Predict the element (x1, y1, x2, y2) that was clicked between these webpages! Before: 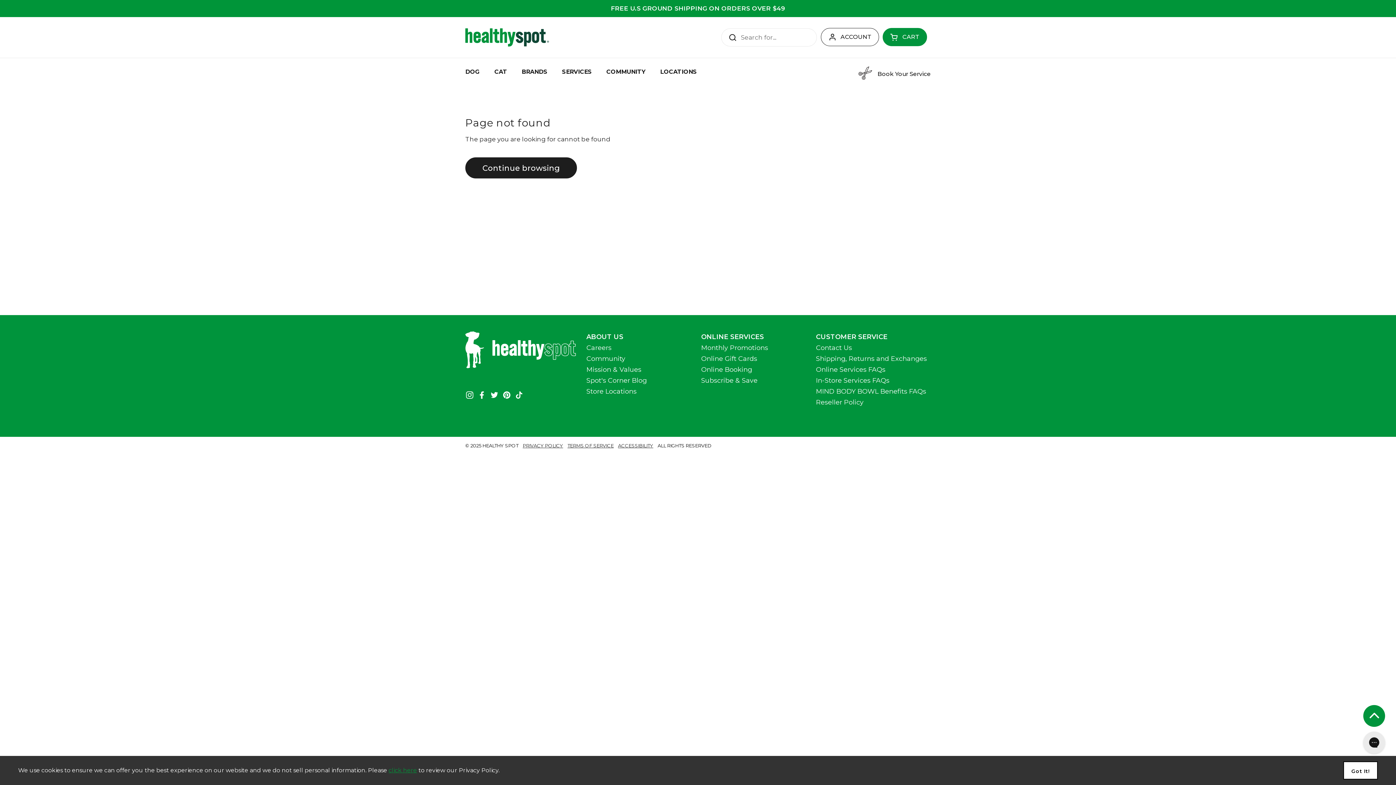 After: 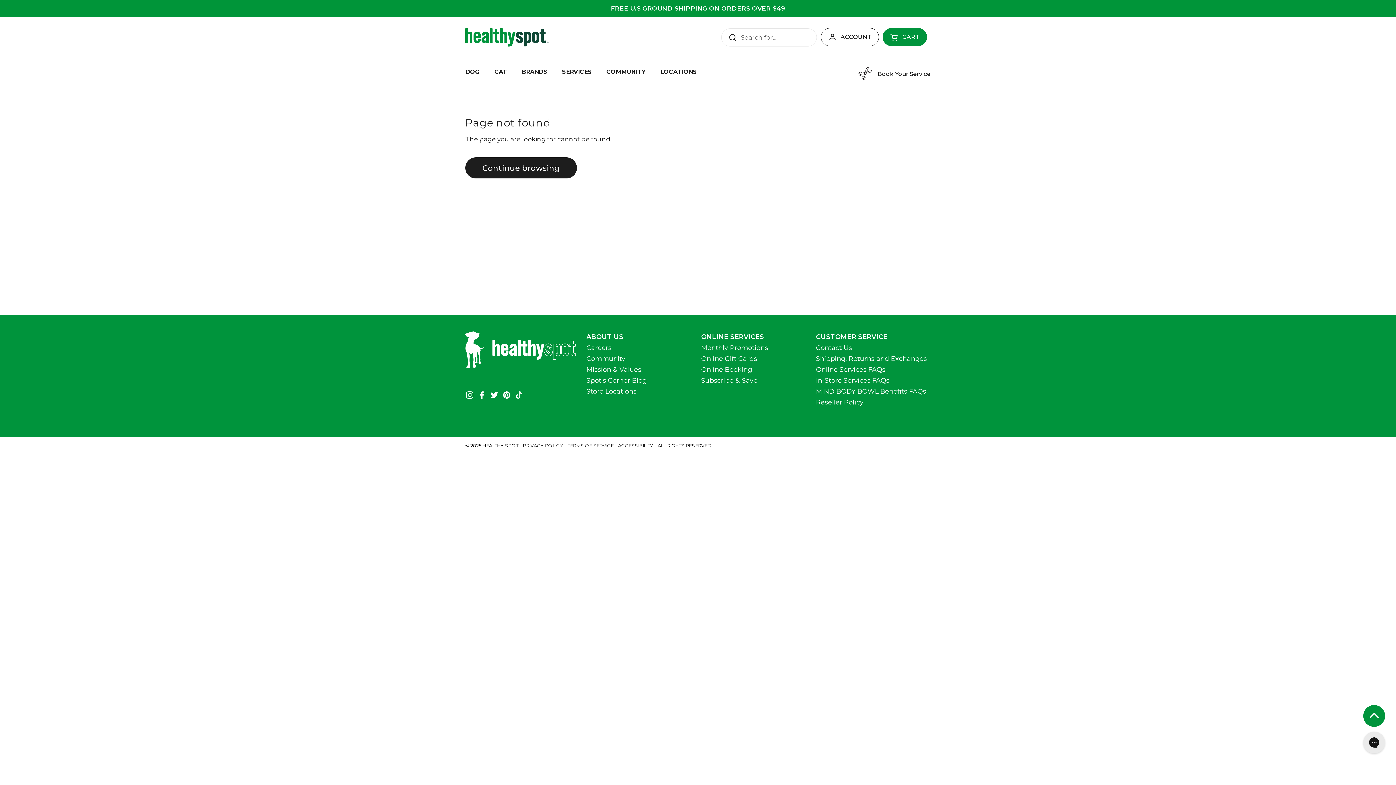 Action: bbox: (1343, 761, 1378, 780) label: Got it!